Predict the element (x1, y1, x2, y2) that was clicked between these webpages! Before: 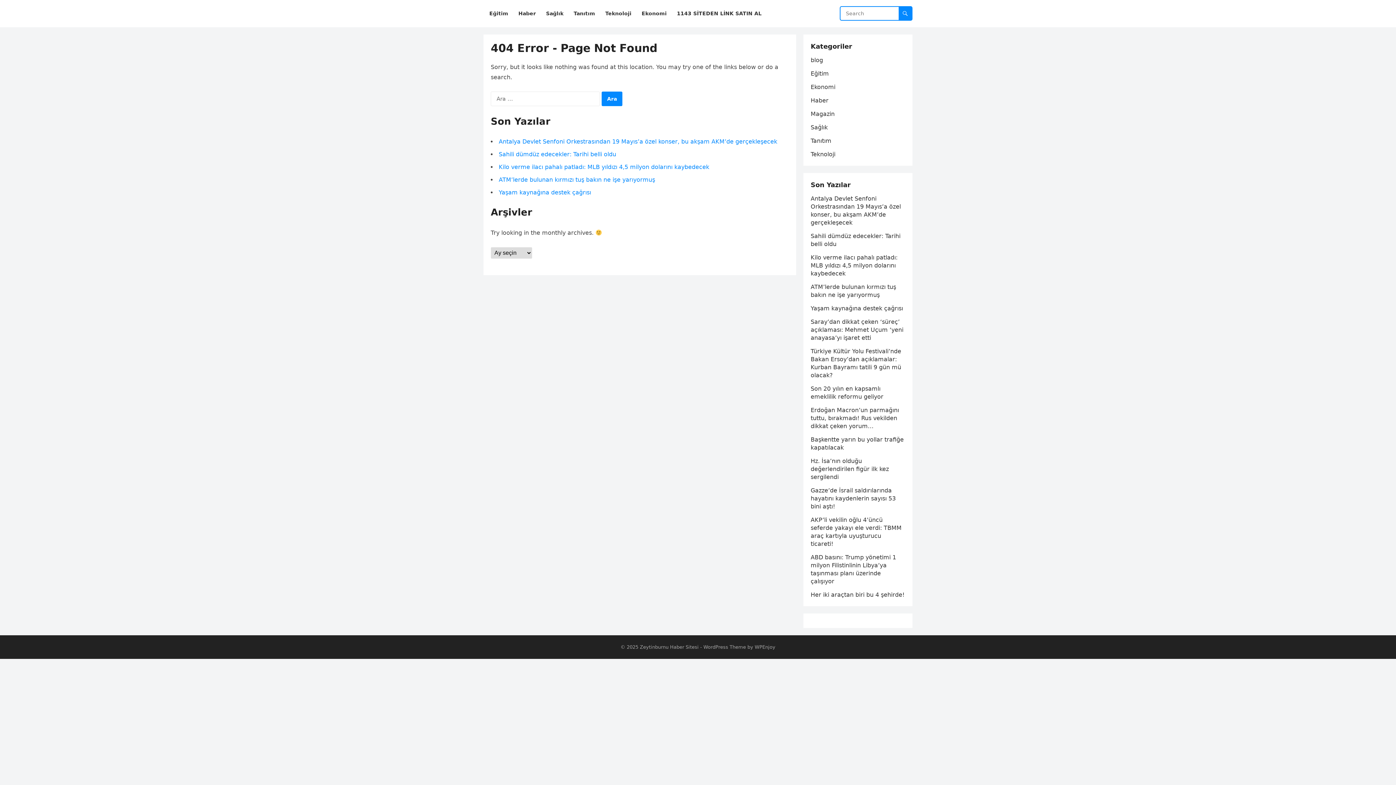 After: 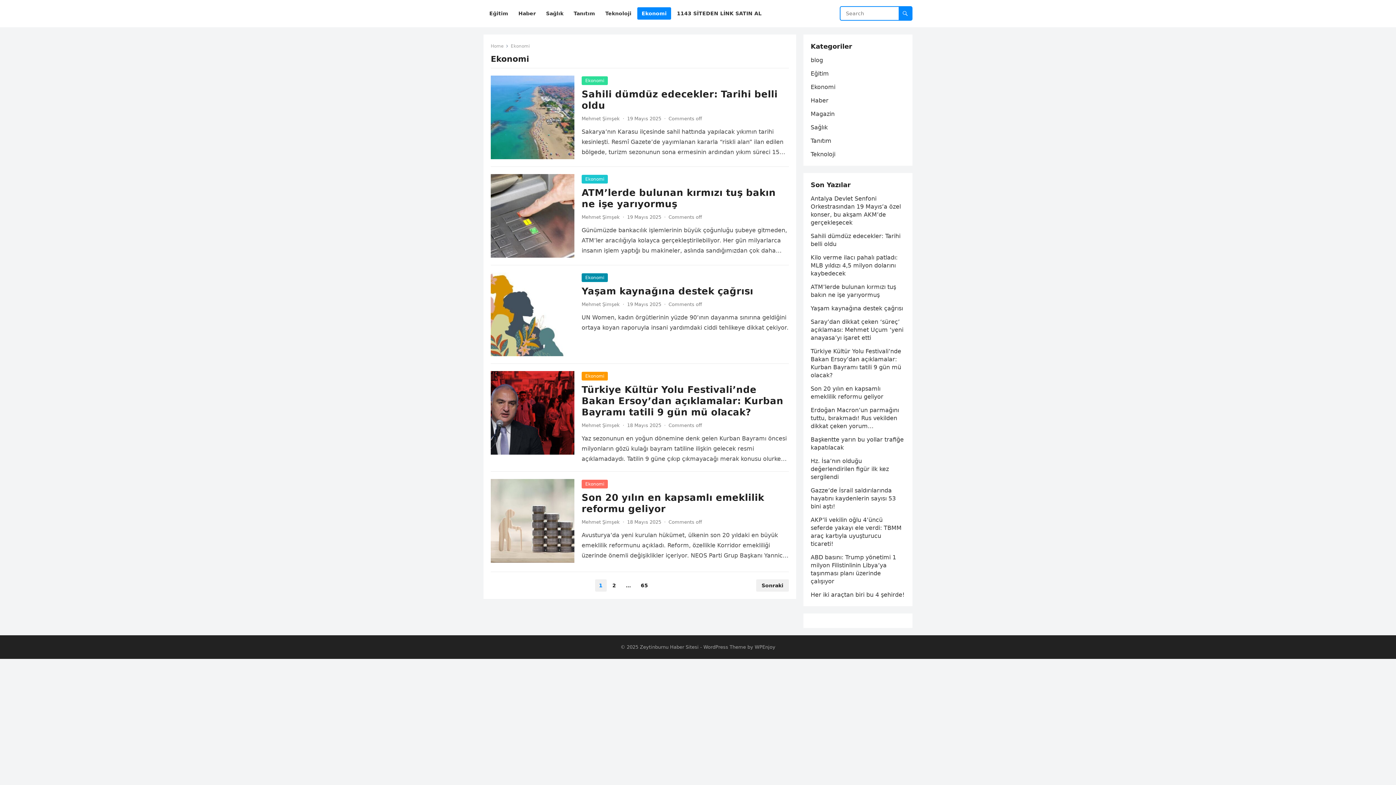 Action: bbox: (637, 0, 671, 27) label: Ekonomi